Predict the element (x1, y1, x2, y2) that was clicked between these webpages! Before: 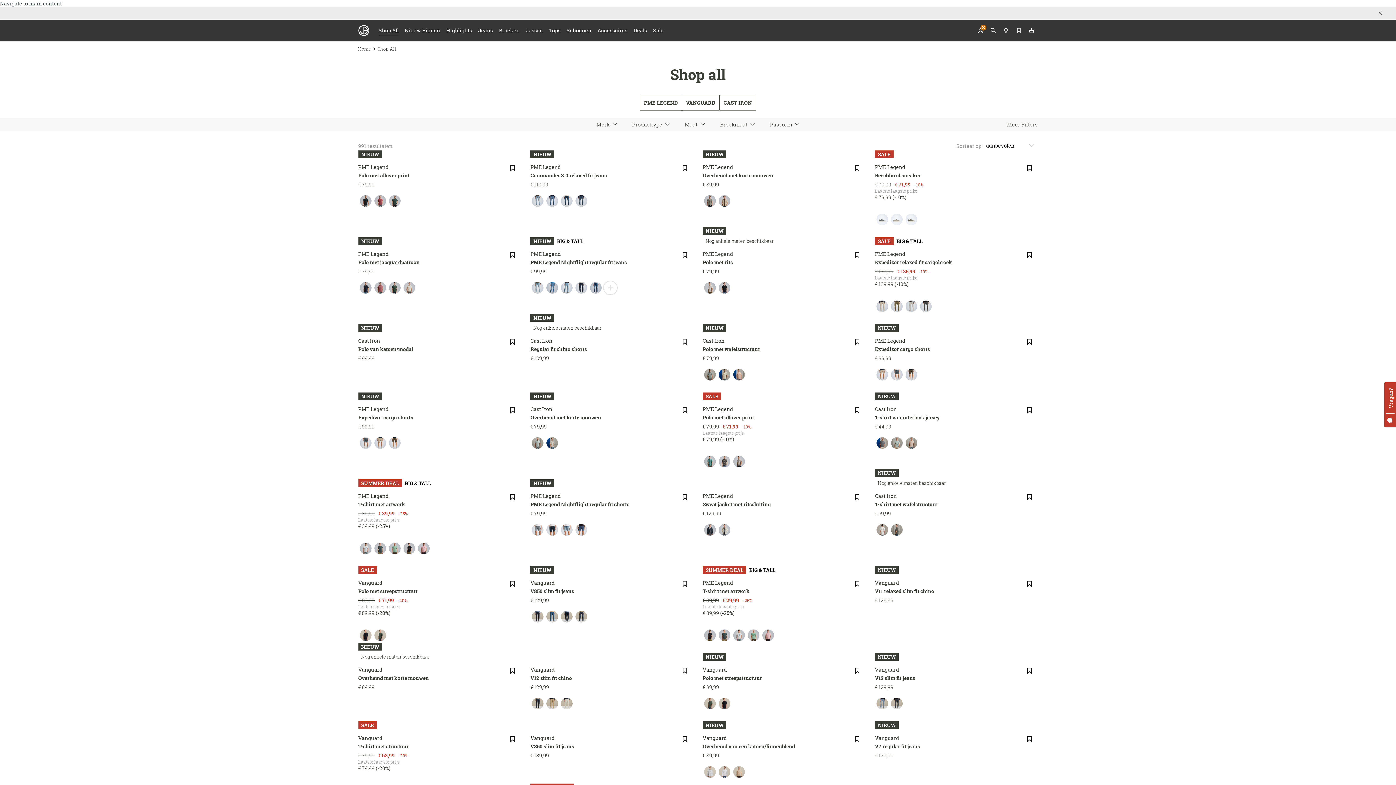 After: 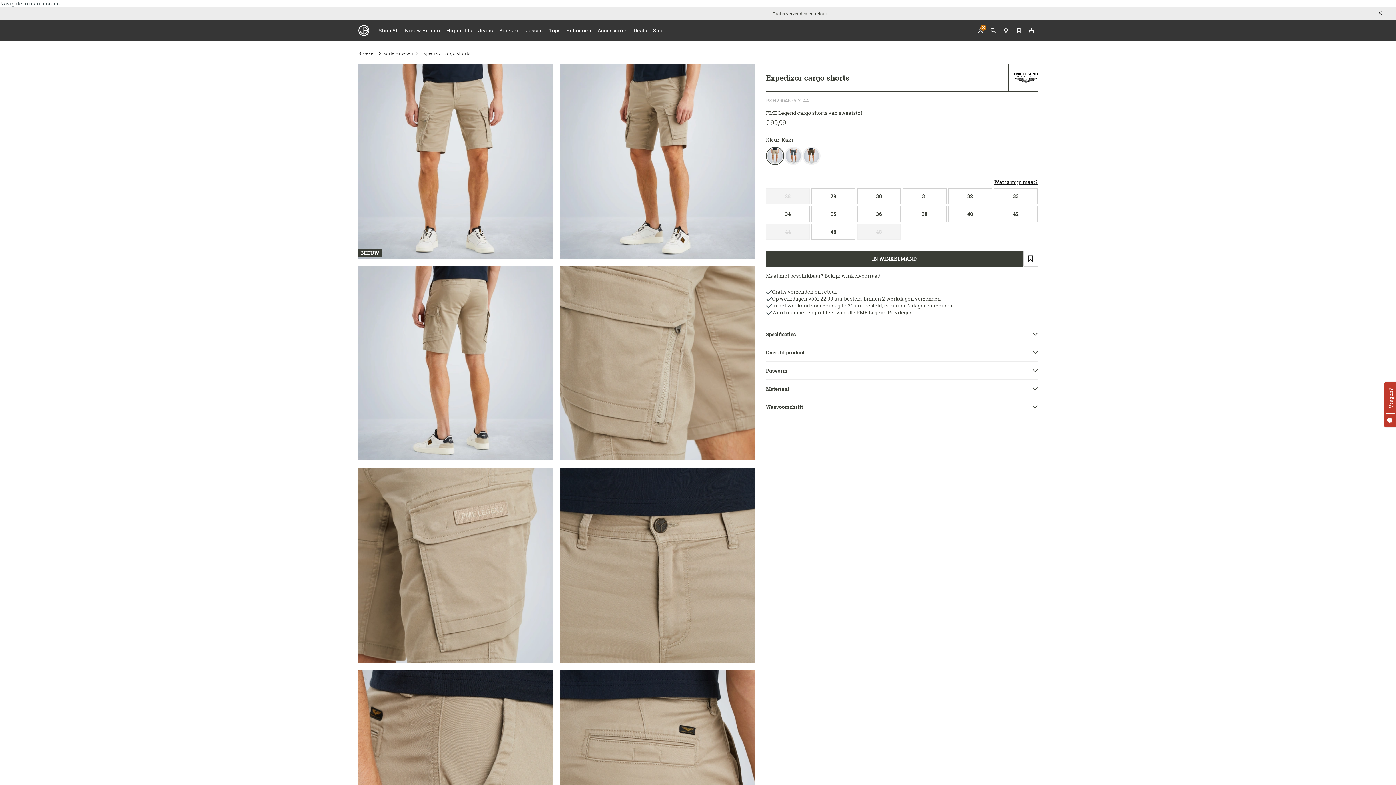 Action: bbox: (372, 436, 387, 450)